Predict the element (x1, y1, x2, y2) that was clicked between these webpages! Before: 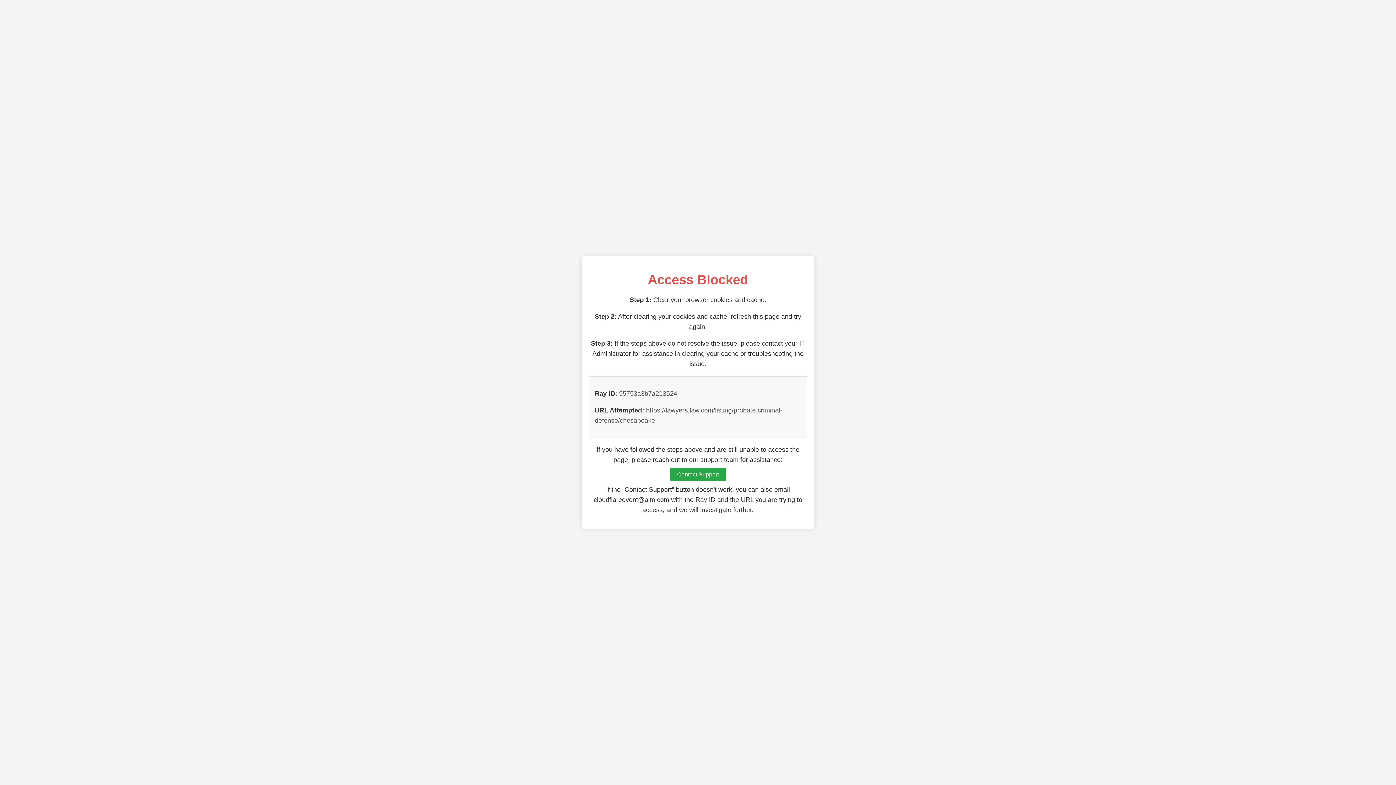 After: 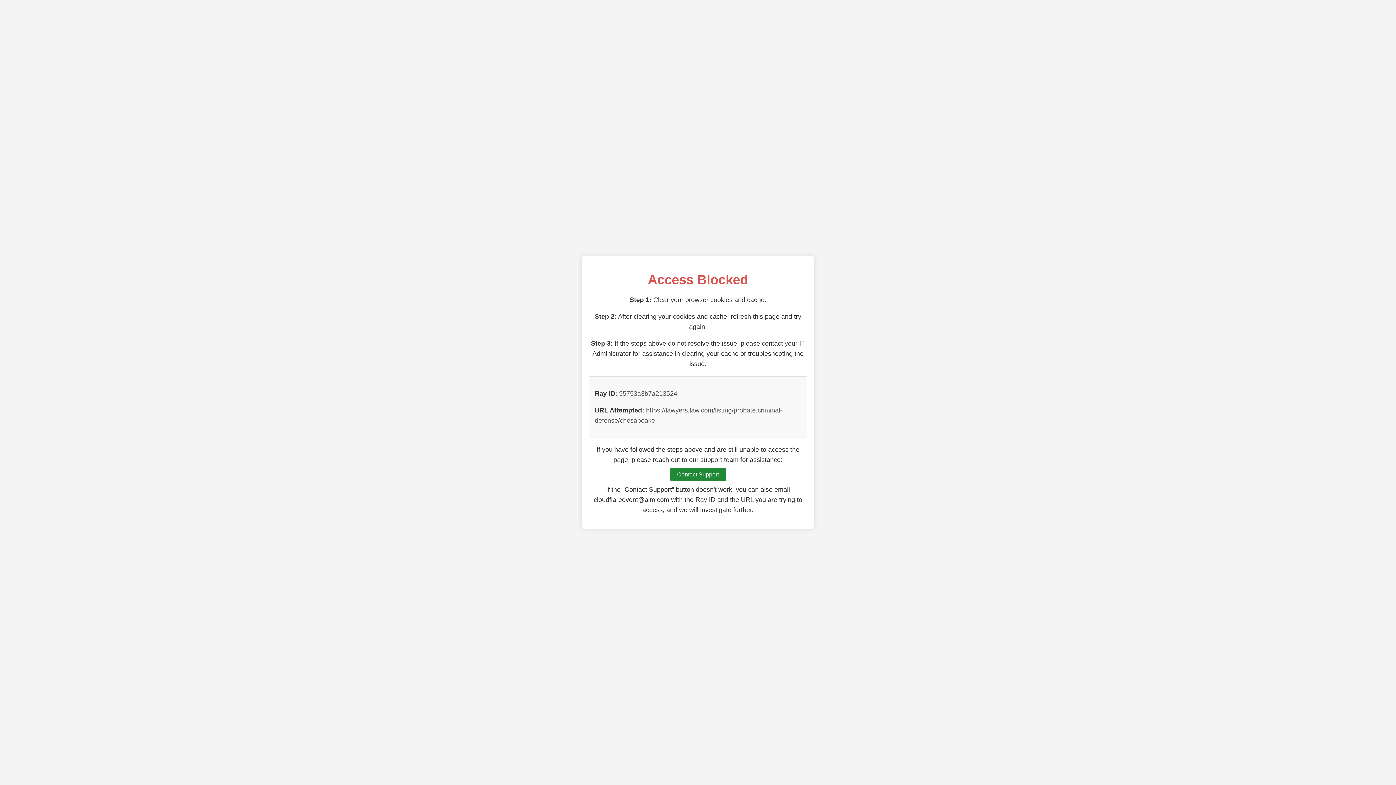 Action: label: Contact Support bbox: (670, 468, 726, 481)